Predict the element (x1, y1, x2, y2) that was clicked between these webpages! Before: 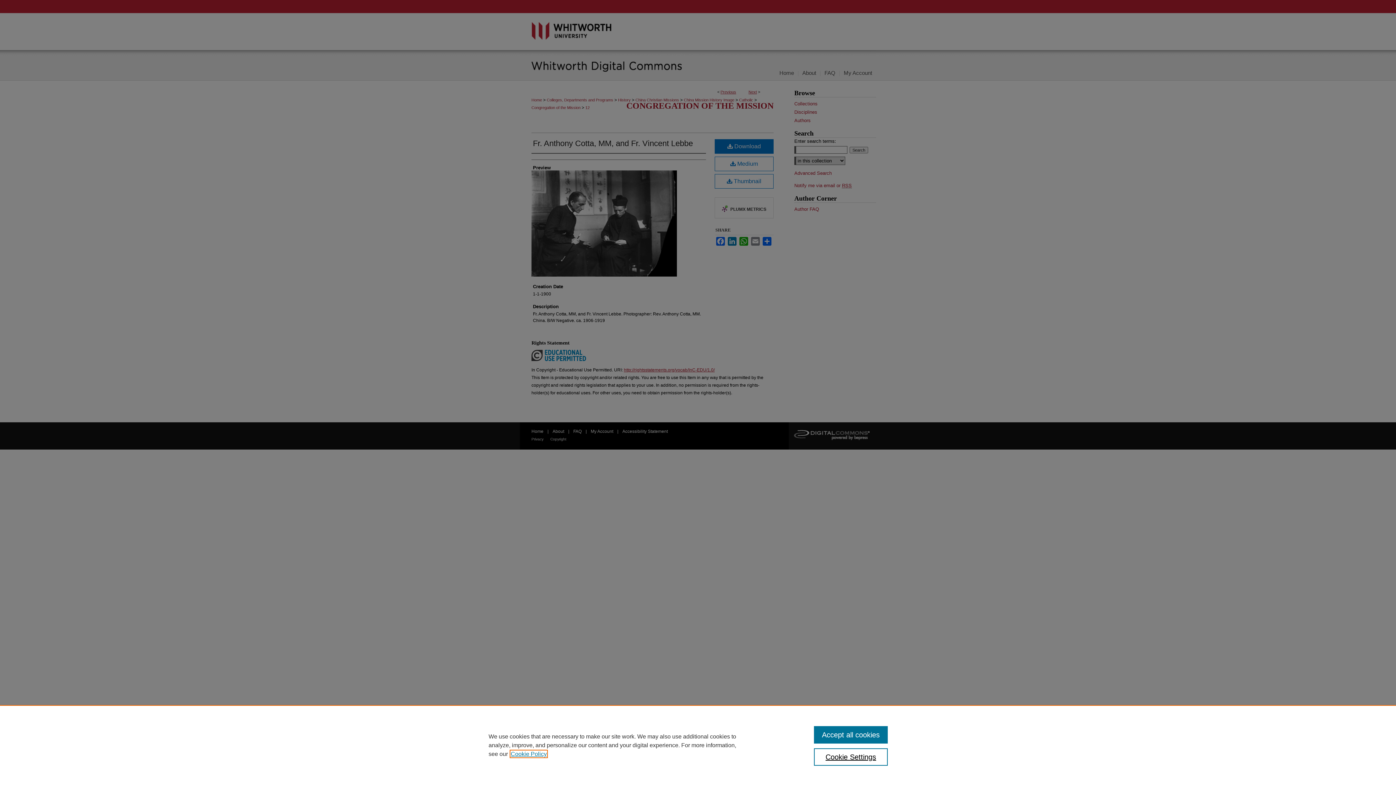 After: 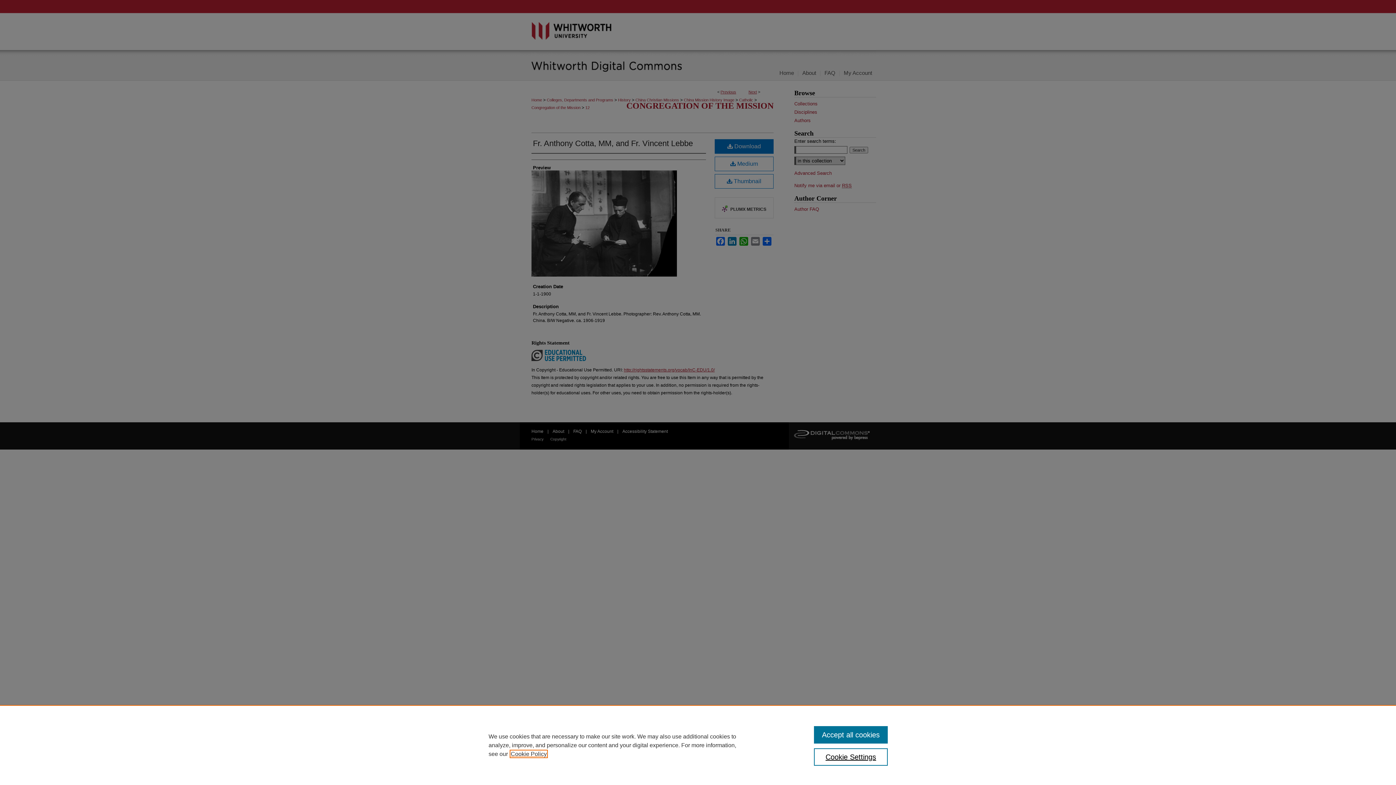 Action: bbox: (510, 751, 546, 757) label: , opens in a new tab